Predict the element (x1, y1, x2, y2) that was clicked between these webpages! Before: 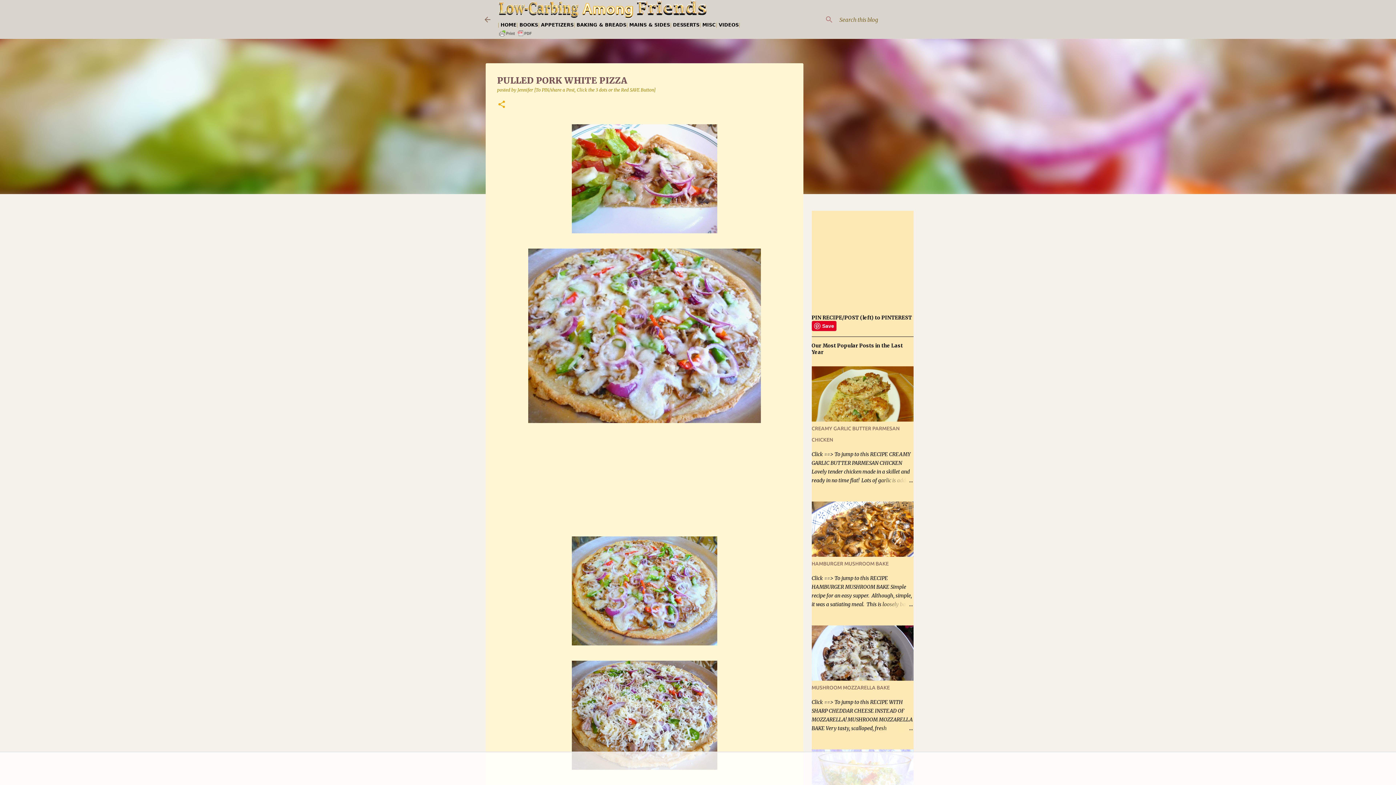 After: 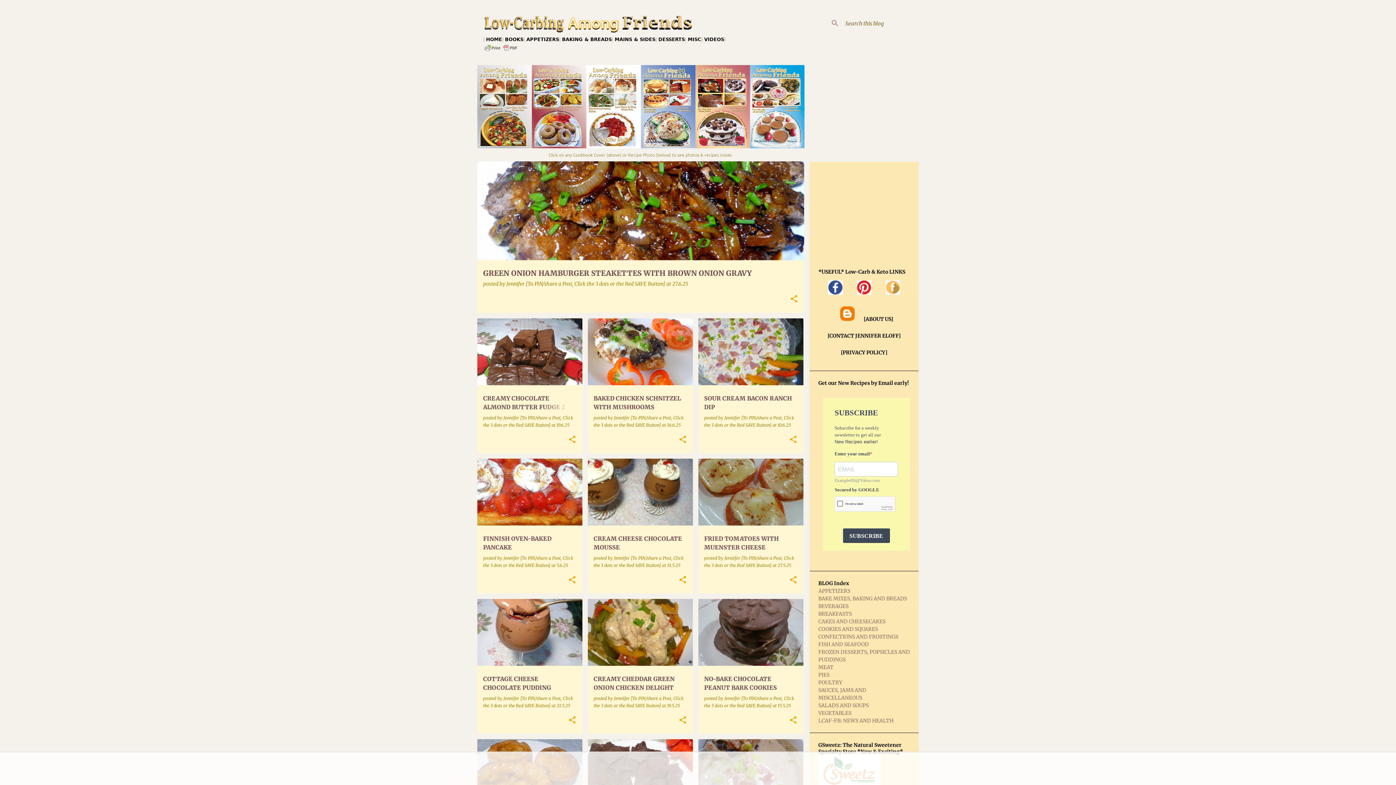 Action: label: HOME bbox: (500, 20, 516, 29)